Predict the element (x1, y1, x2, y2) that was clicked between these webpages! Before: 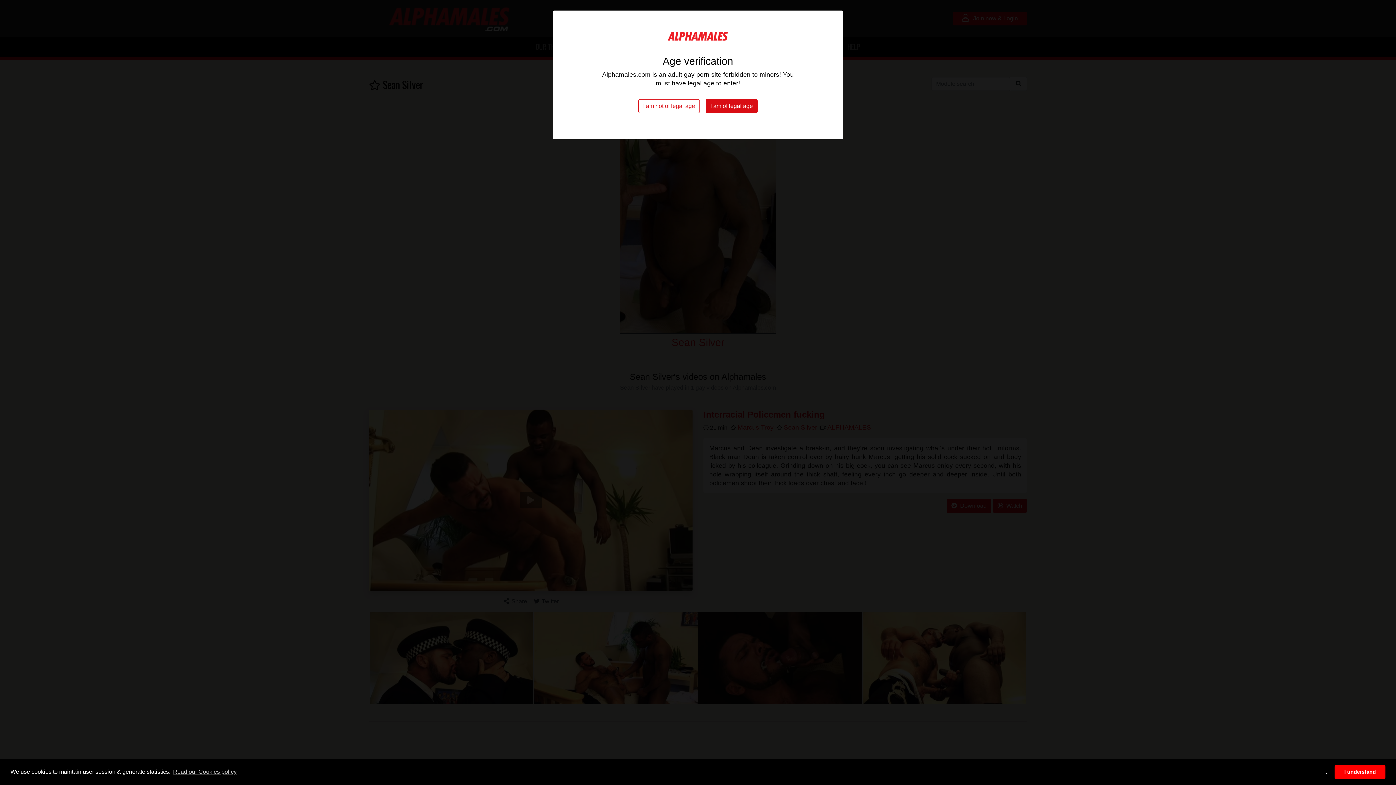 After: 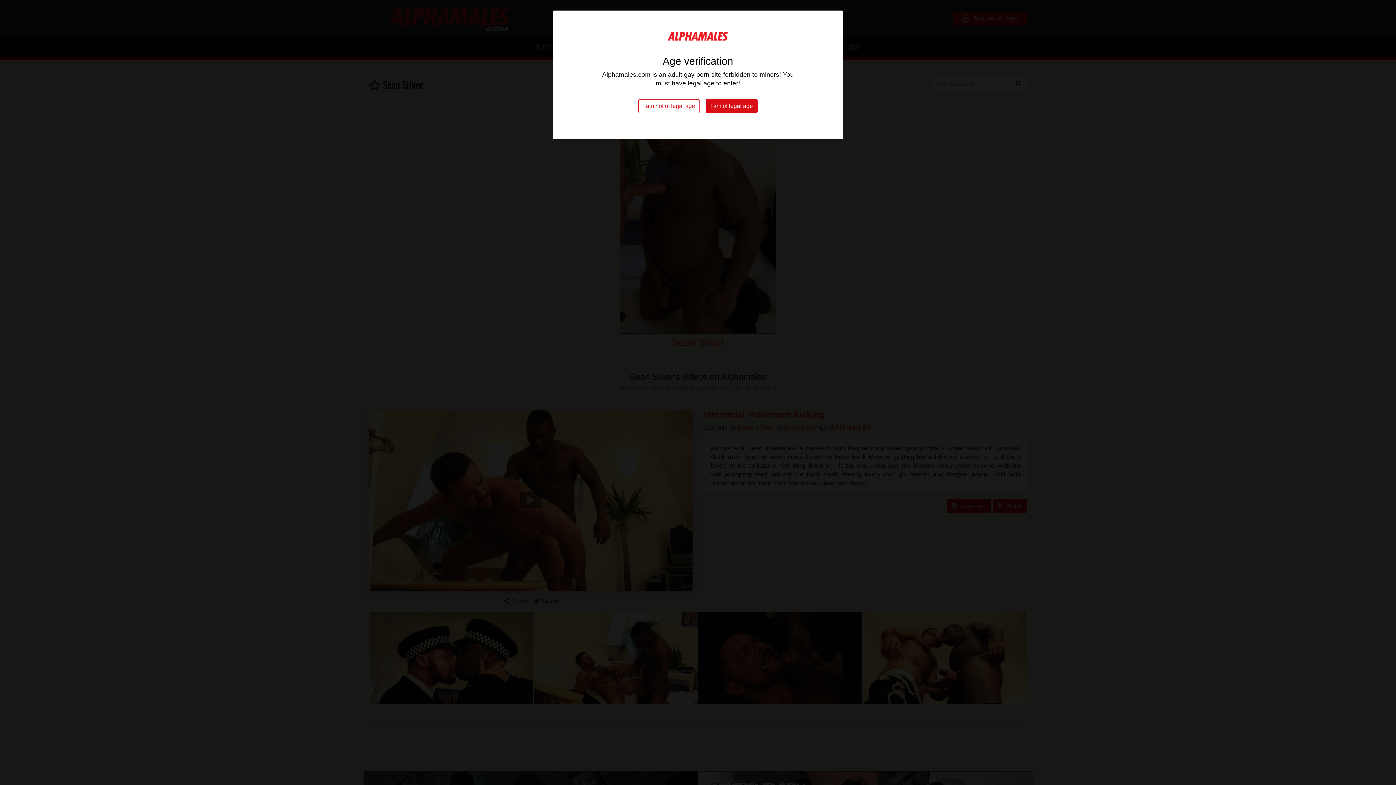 Action: label: allow cookies bbox: (1334, 765, 1385, 779)